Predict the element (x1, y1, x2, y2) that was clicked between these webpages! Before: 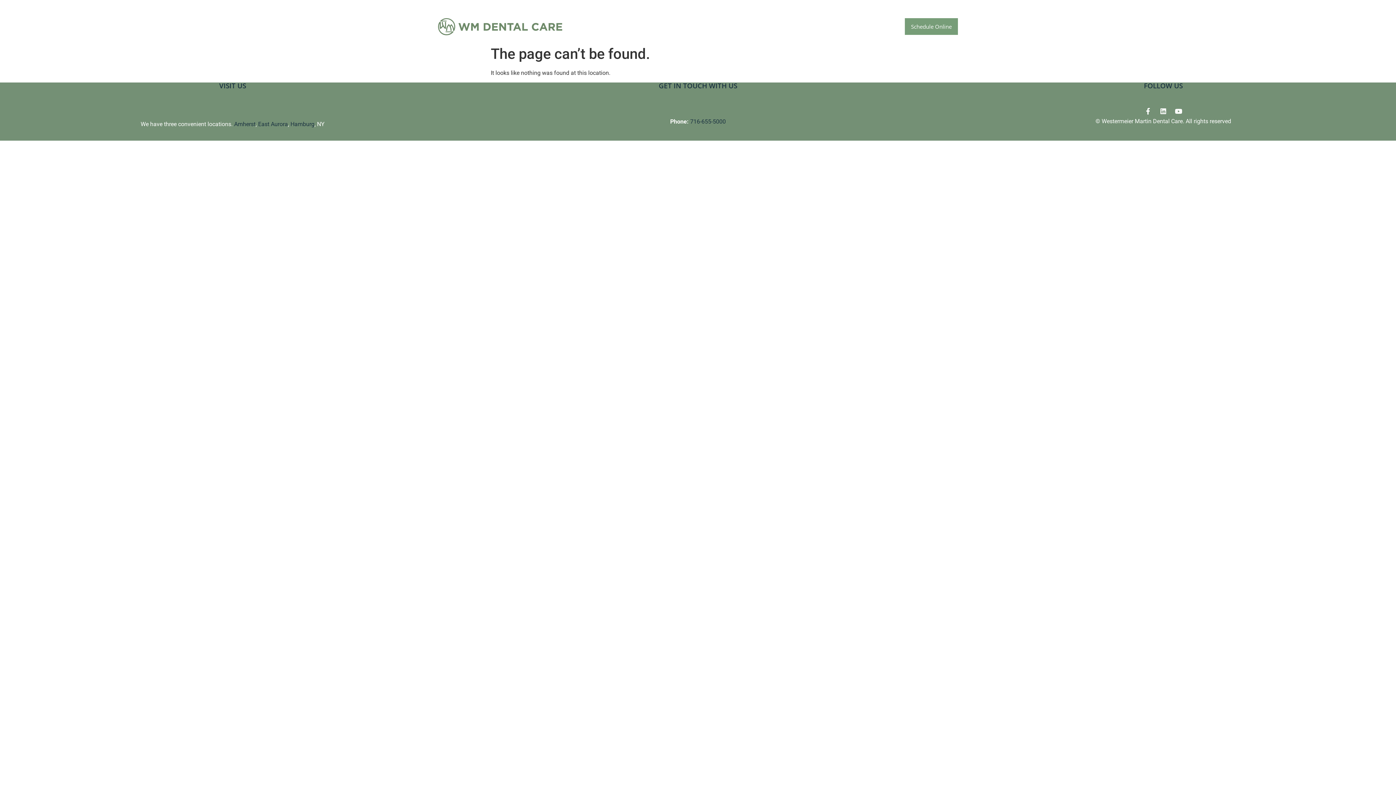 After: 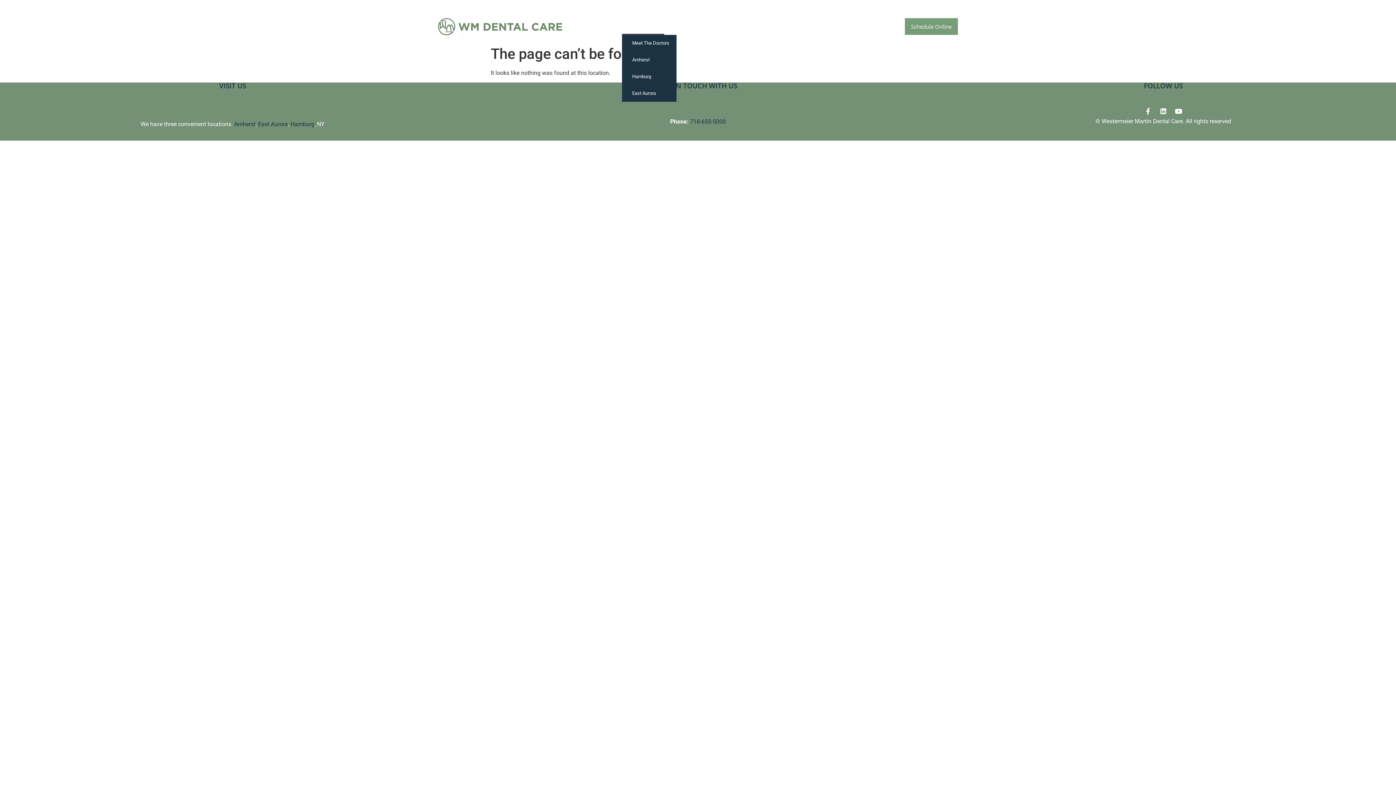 Action: label: About Us bbox: (622, 18, 664, 34)